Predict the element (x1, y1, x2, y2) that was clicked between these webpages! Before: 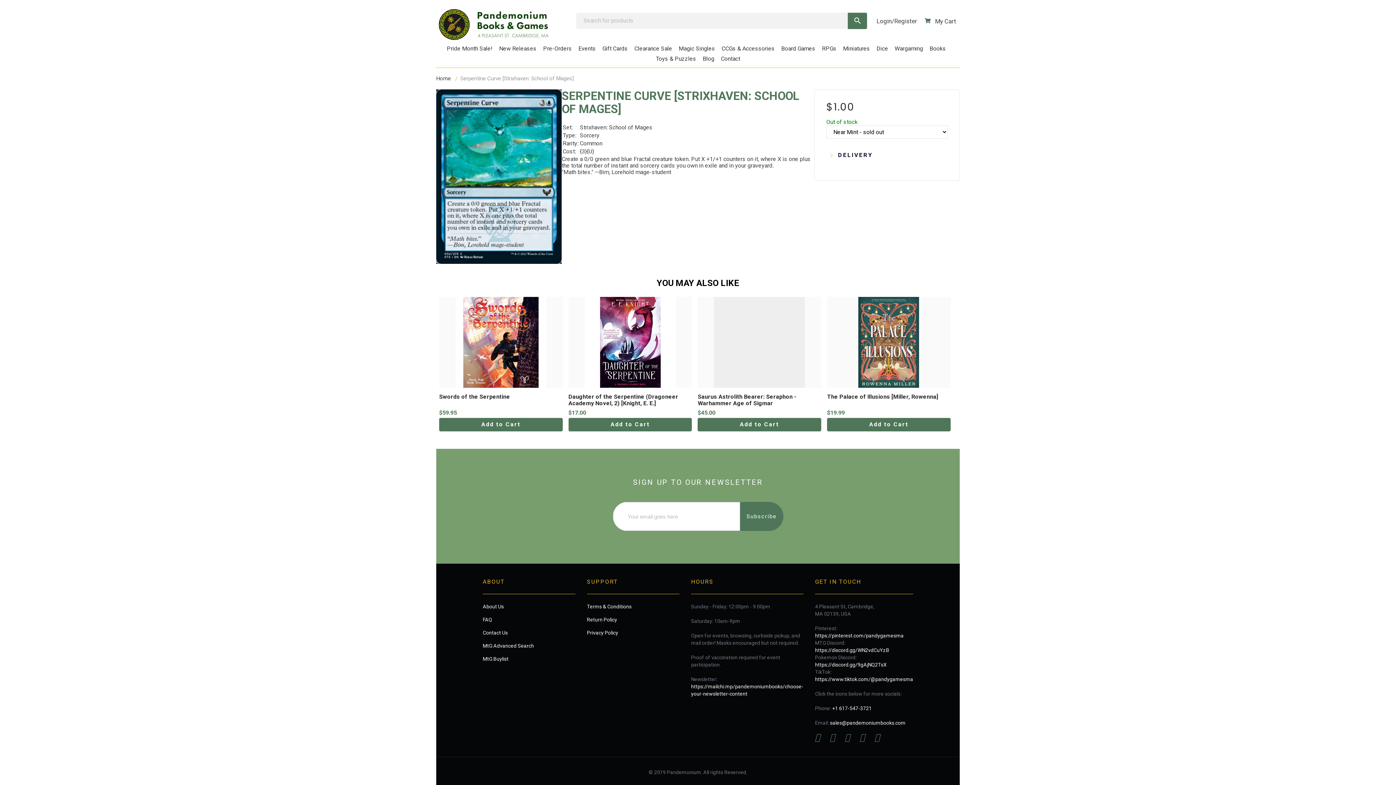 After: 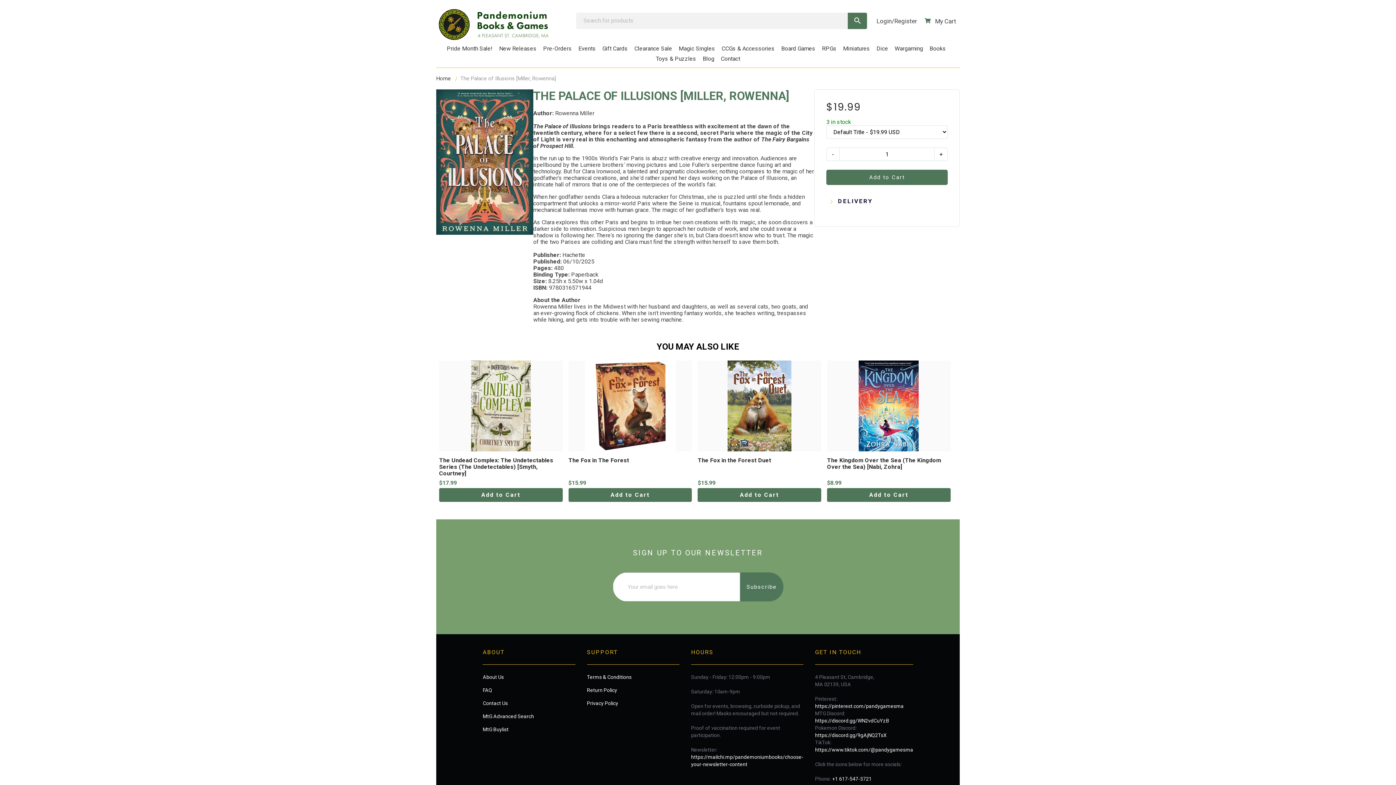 Action: label: The Palace of Illusions [Miller, Rowenna] bbox: (827, 393, 938, 400)